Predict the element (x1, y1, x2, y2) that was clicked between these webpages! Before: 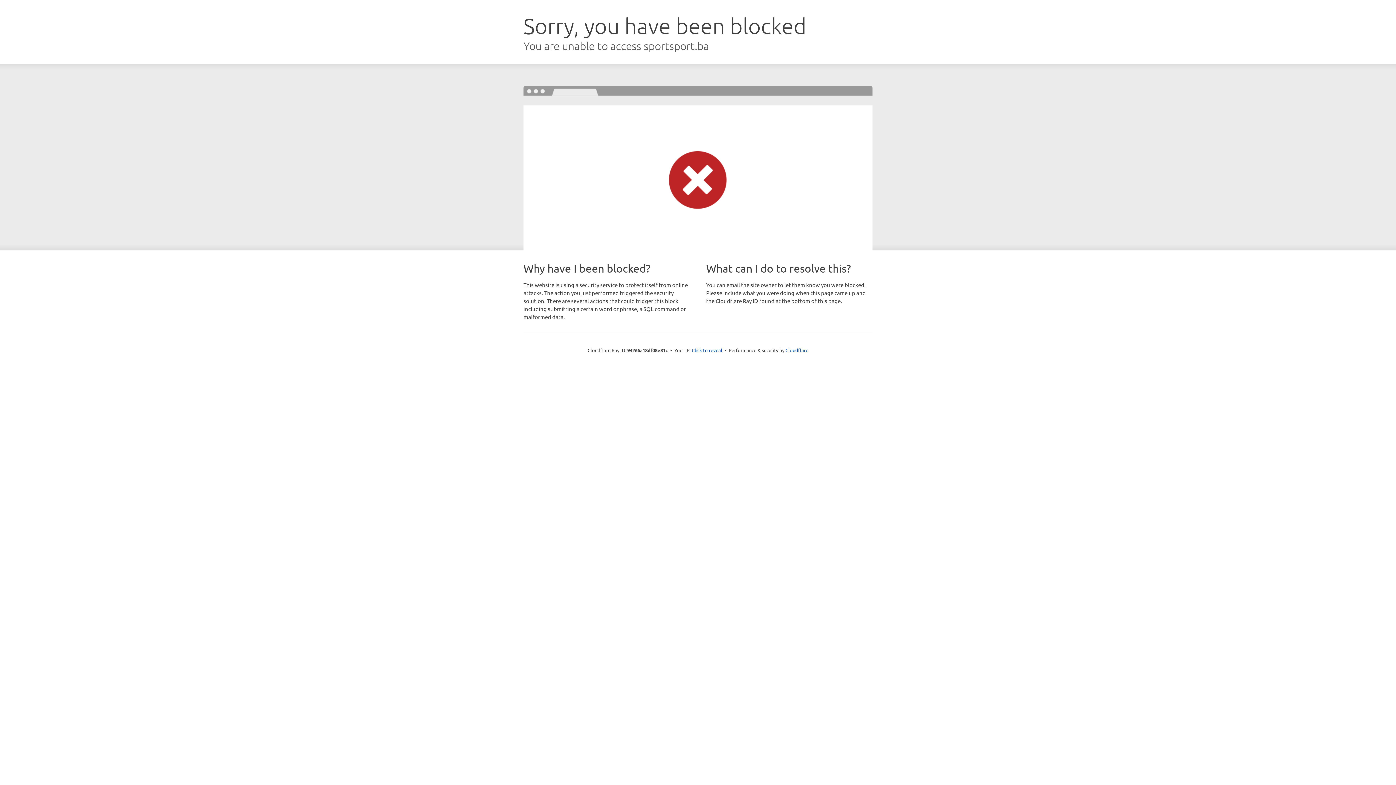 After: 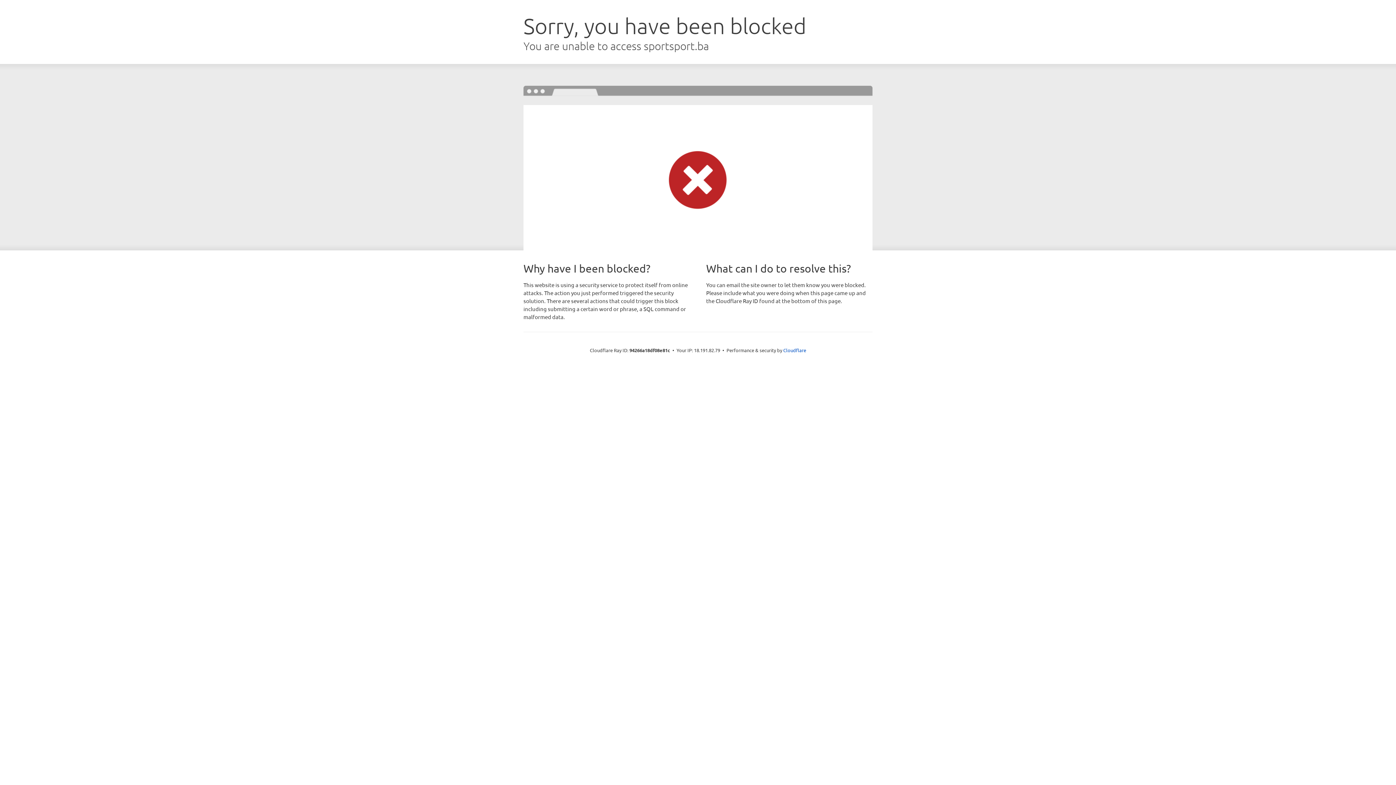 Action: bbox: (692, 346, 722, 353) label: Click to reveal